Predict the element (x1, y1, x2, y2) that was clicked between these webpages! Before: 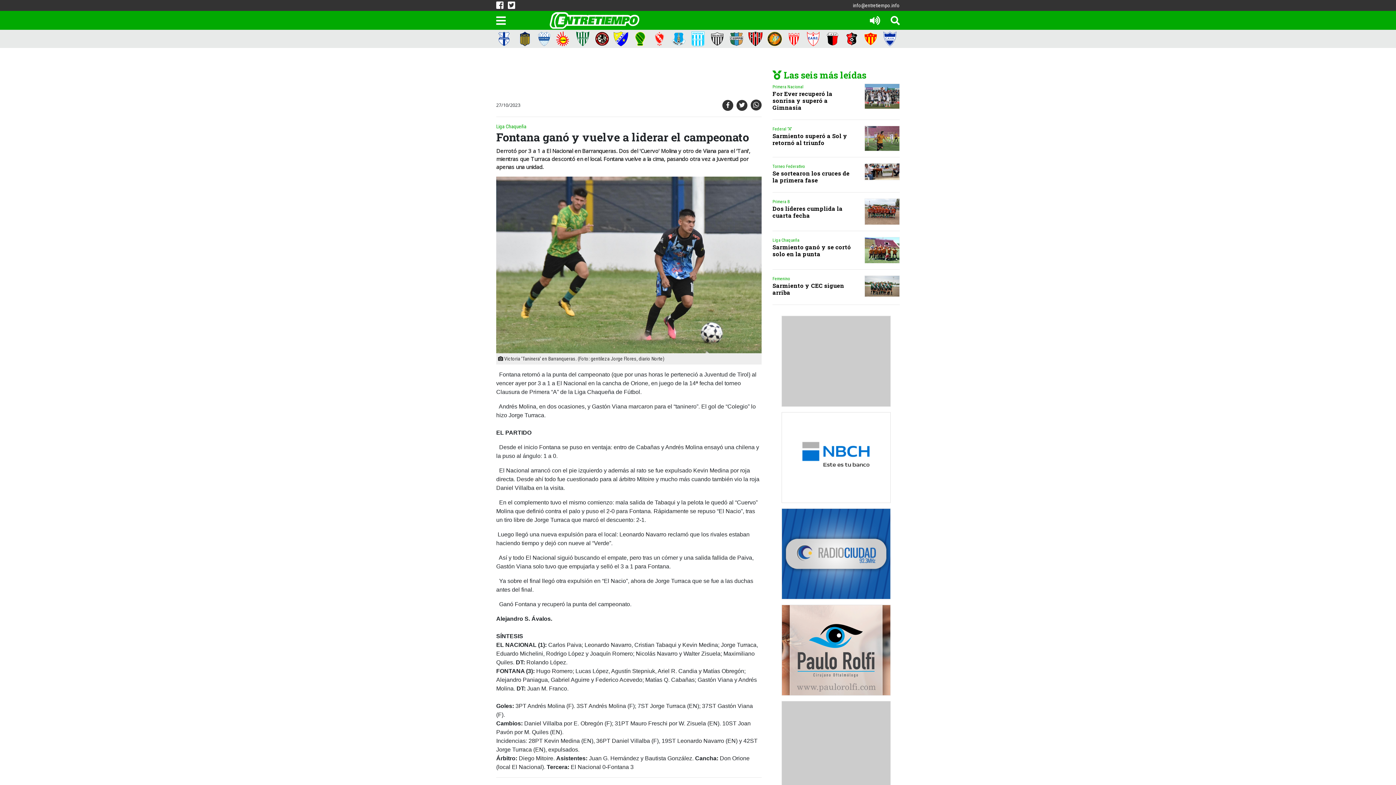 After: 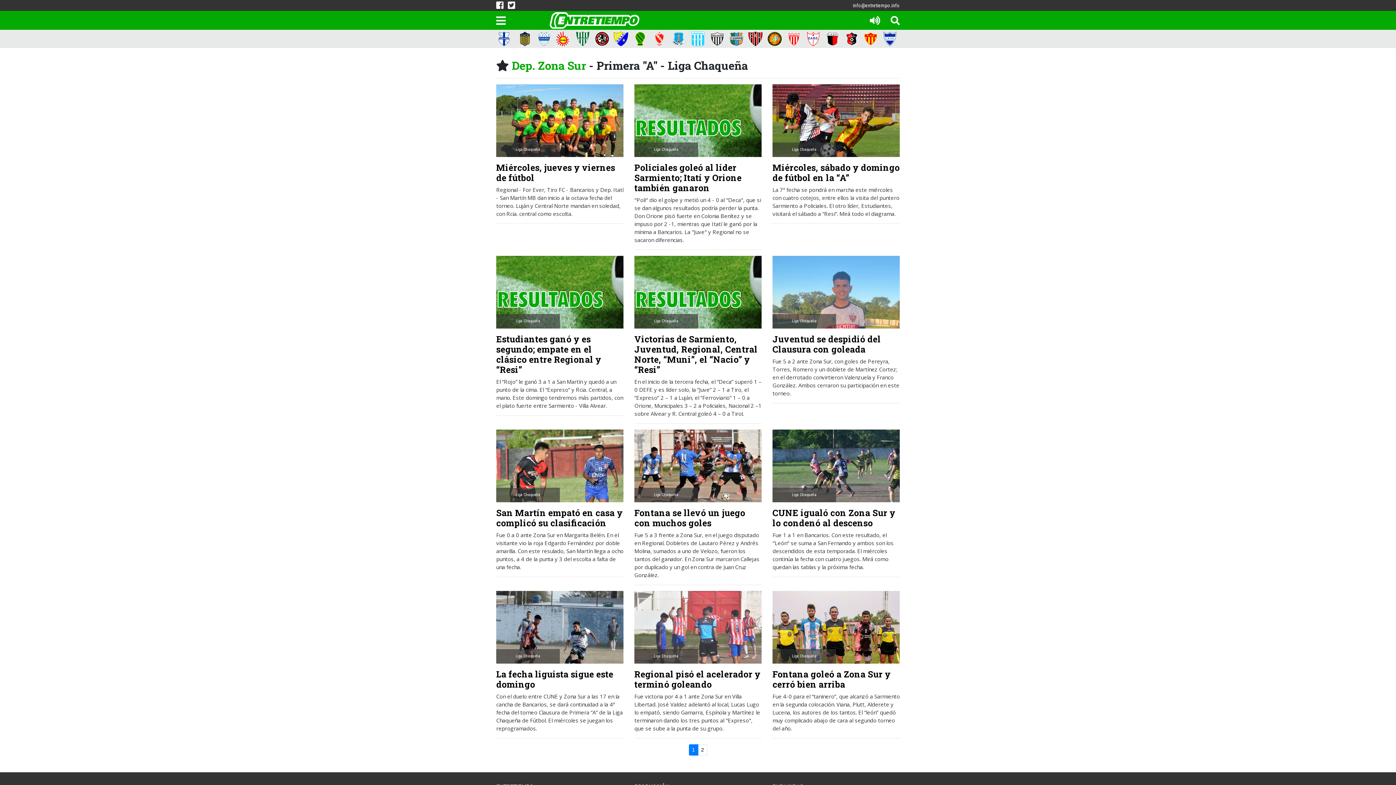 Action: bbox: (594, 35, 609, 41)